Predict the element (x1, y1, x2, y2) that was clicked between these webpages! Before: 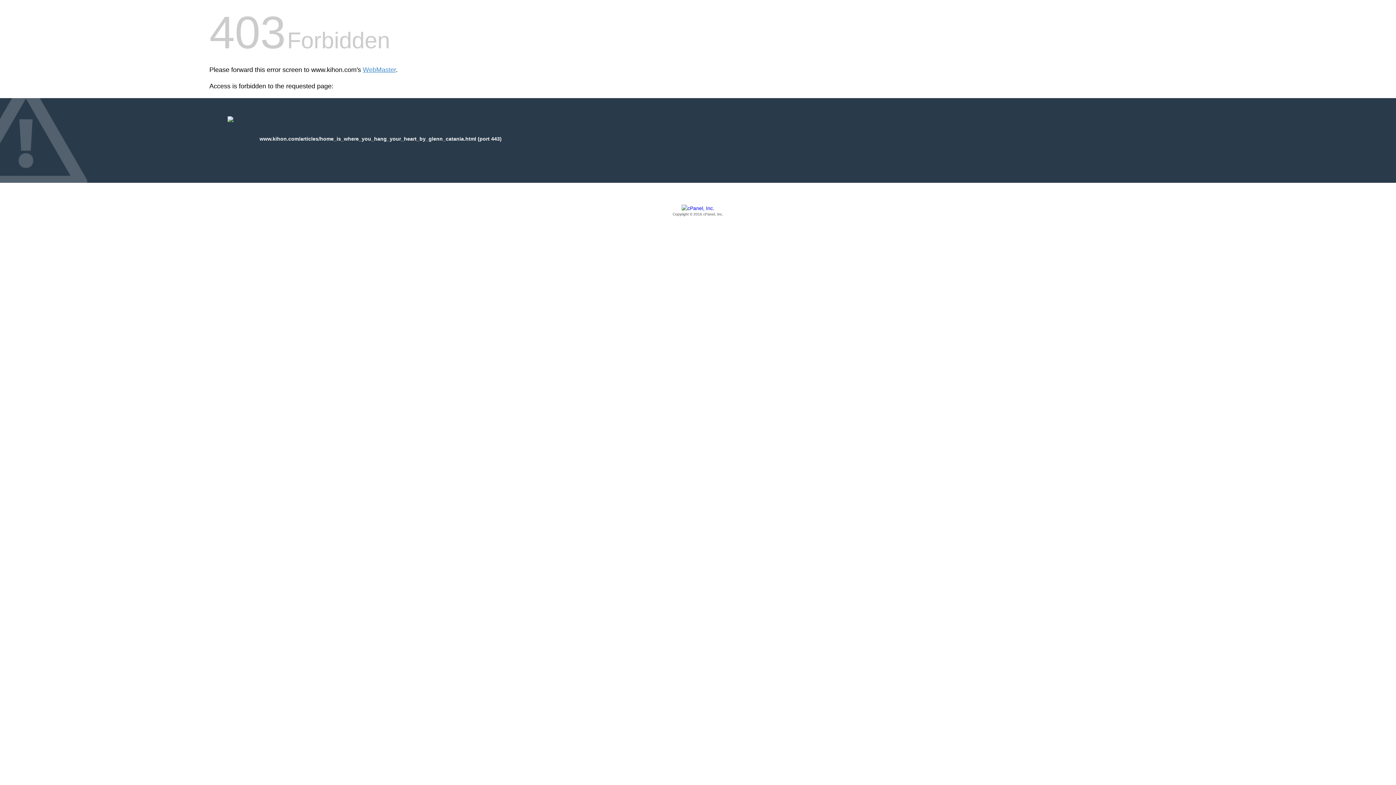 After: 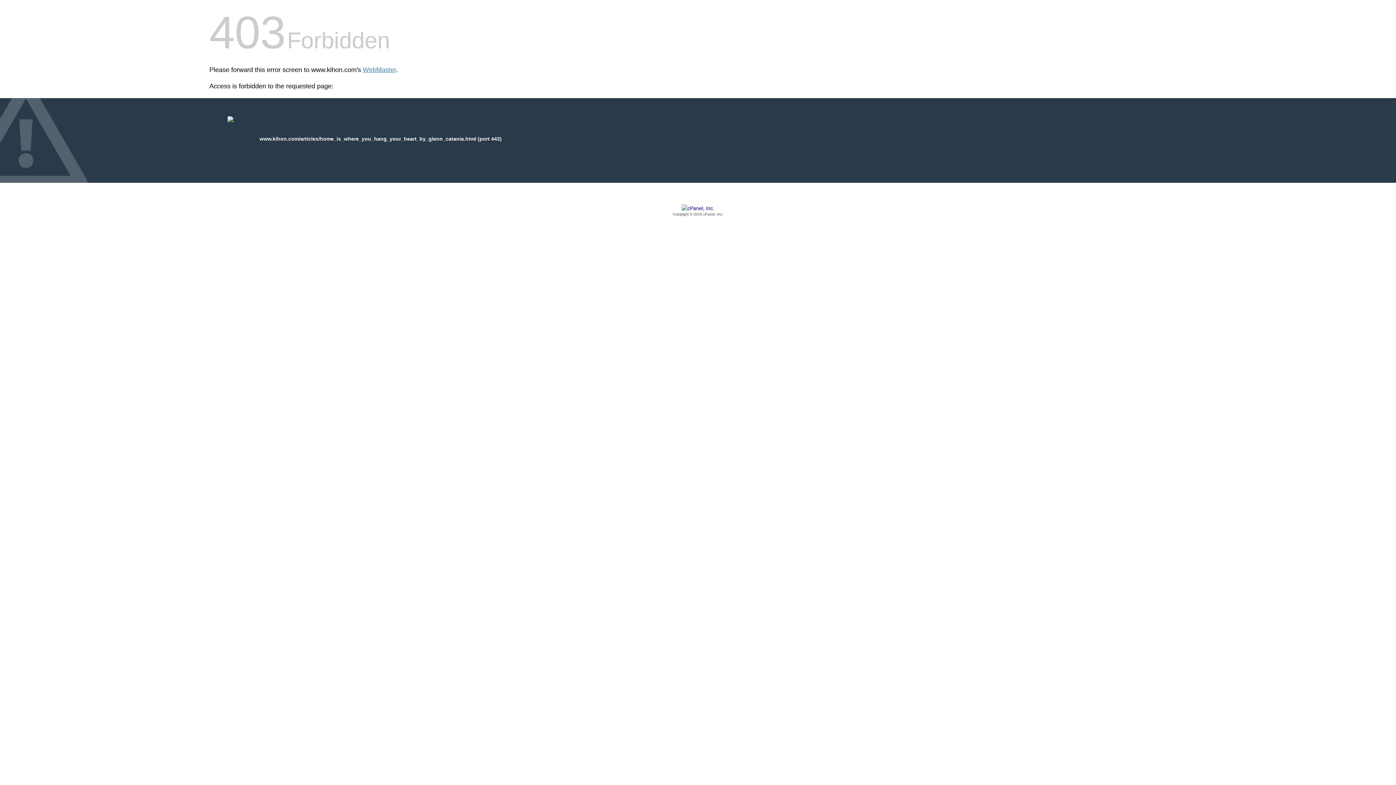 Action: bbox: (209, 205, 1186, 217) label: Copyright © 2016 cPanel, Inc.